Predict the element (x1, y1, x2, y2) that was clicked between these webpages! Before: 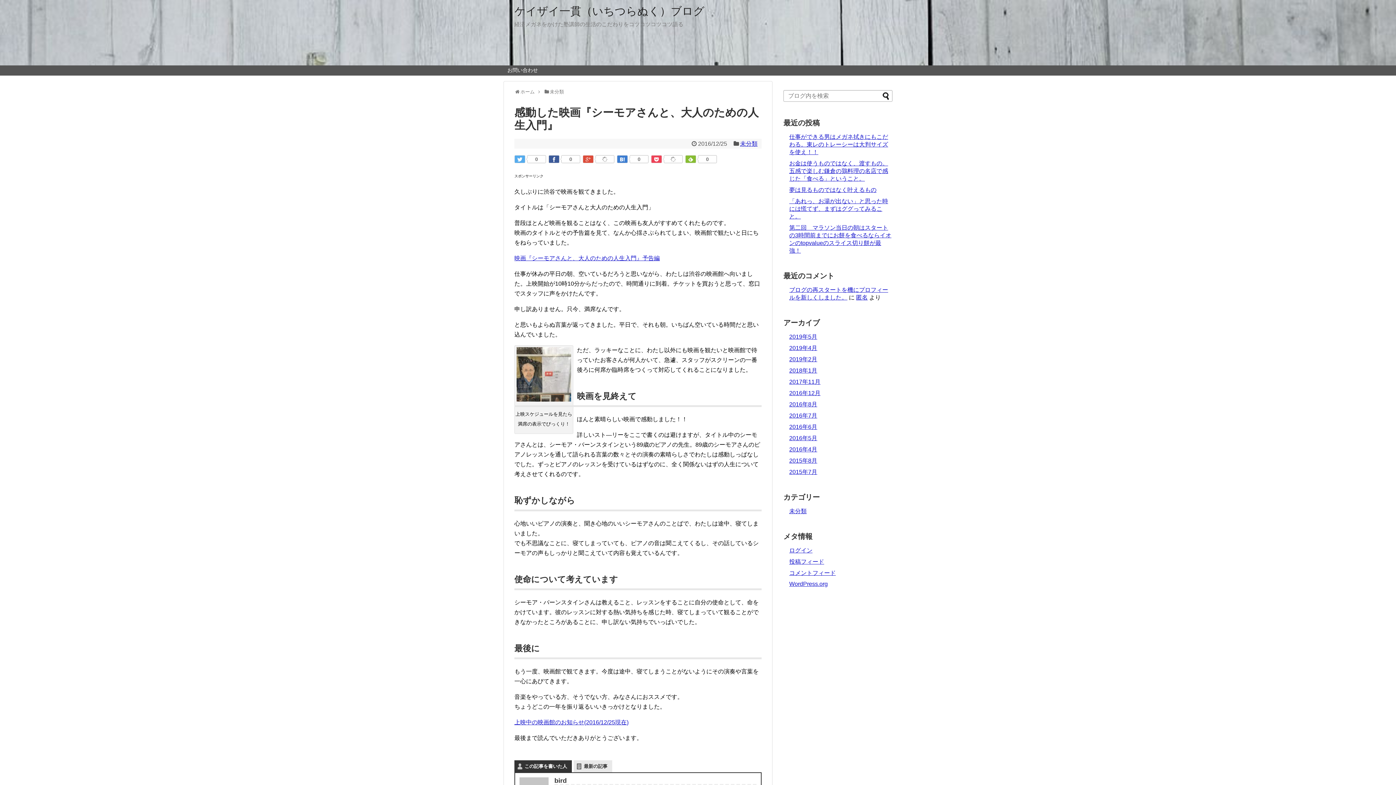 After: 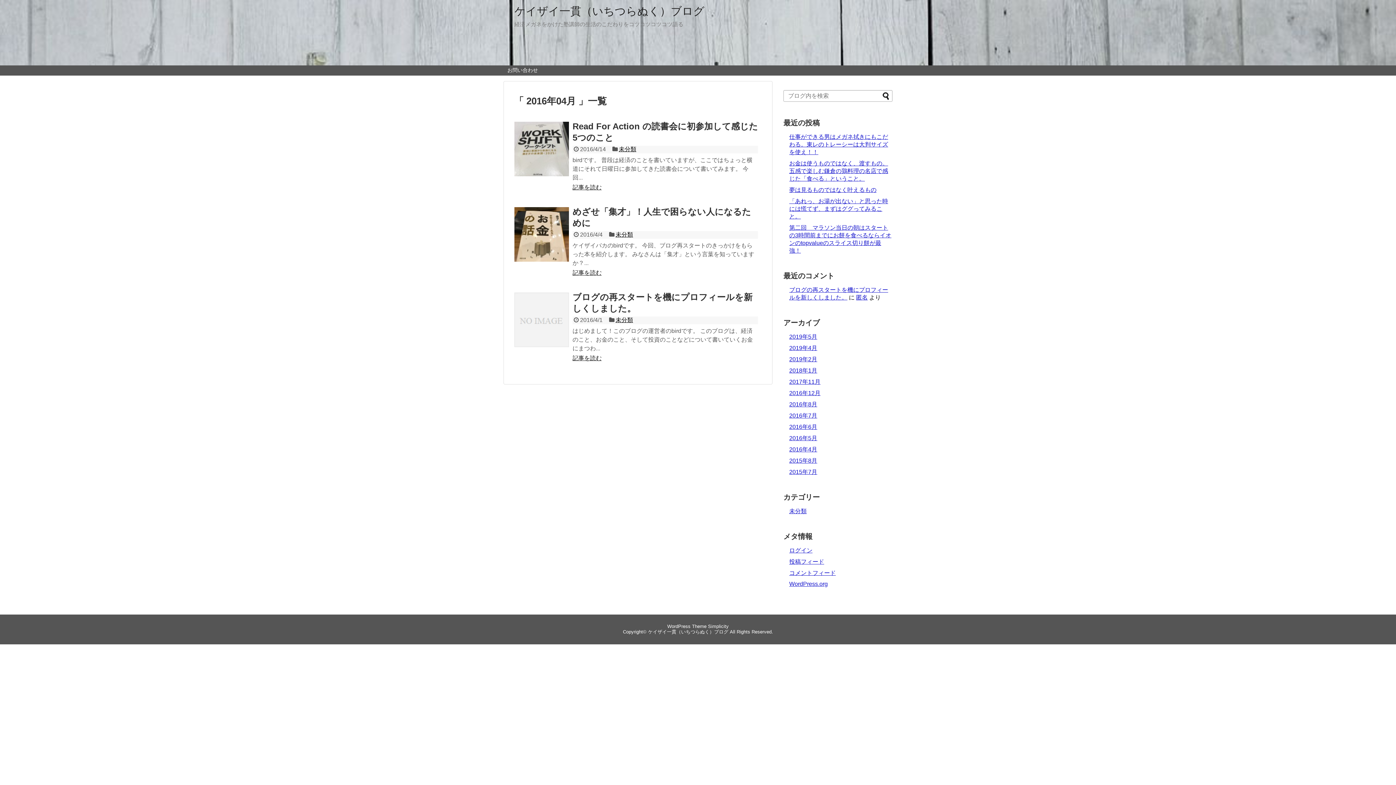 Action: bbox: (789, 446, 817, 452) label: 2016年4月